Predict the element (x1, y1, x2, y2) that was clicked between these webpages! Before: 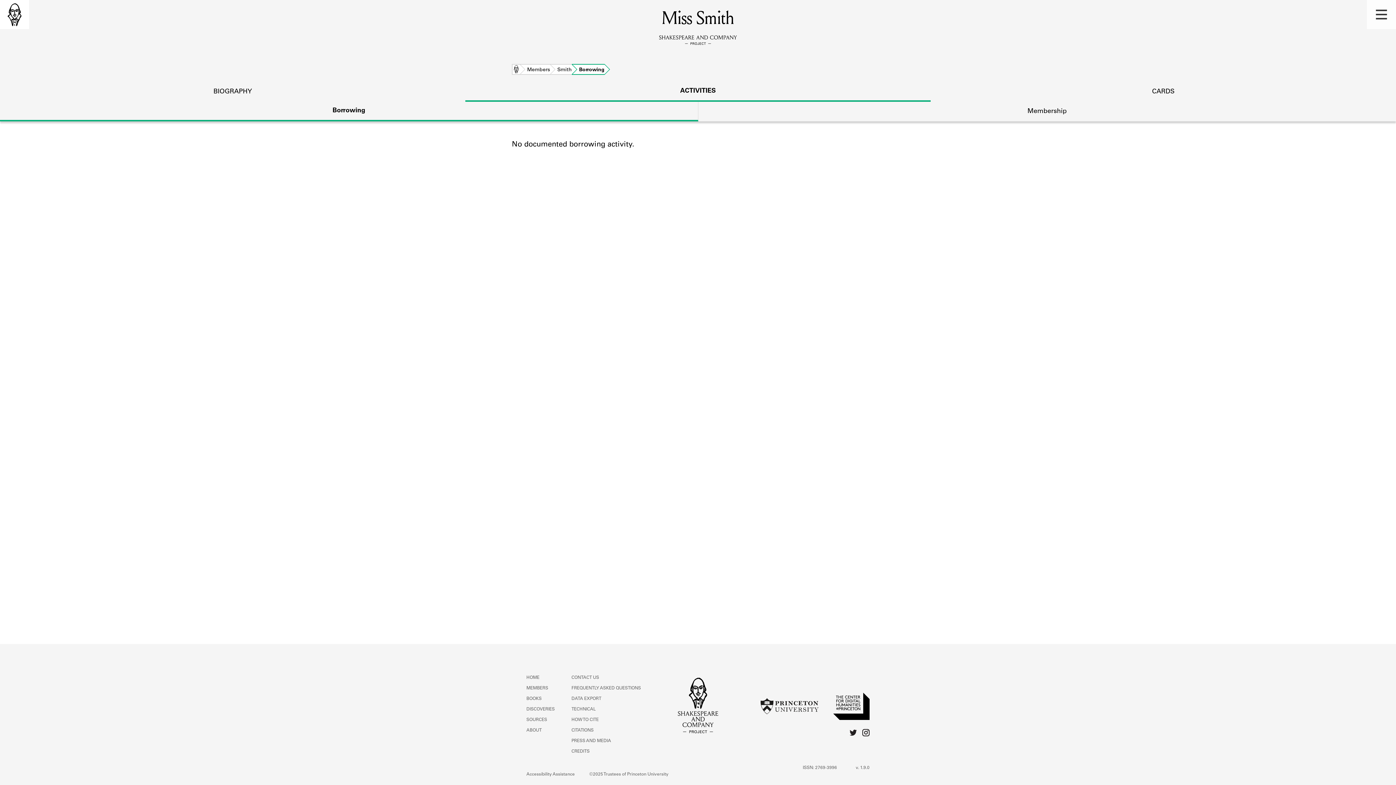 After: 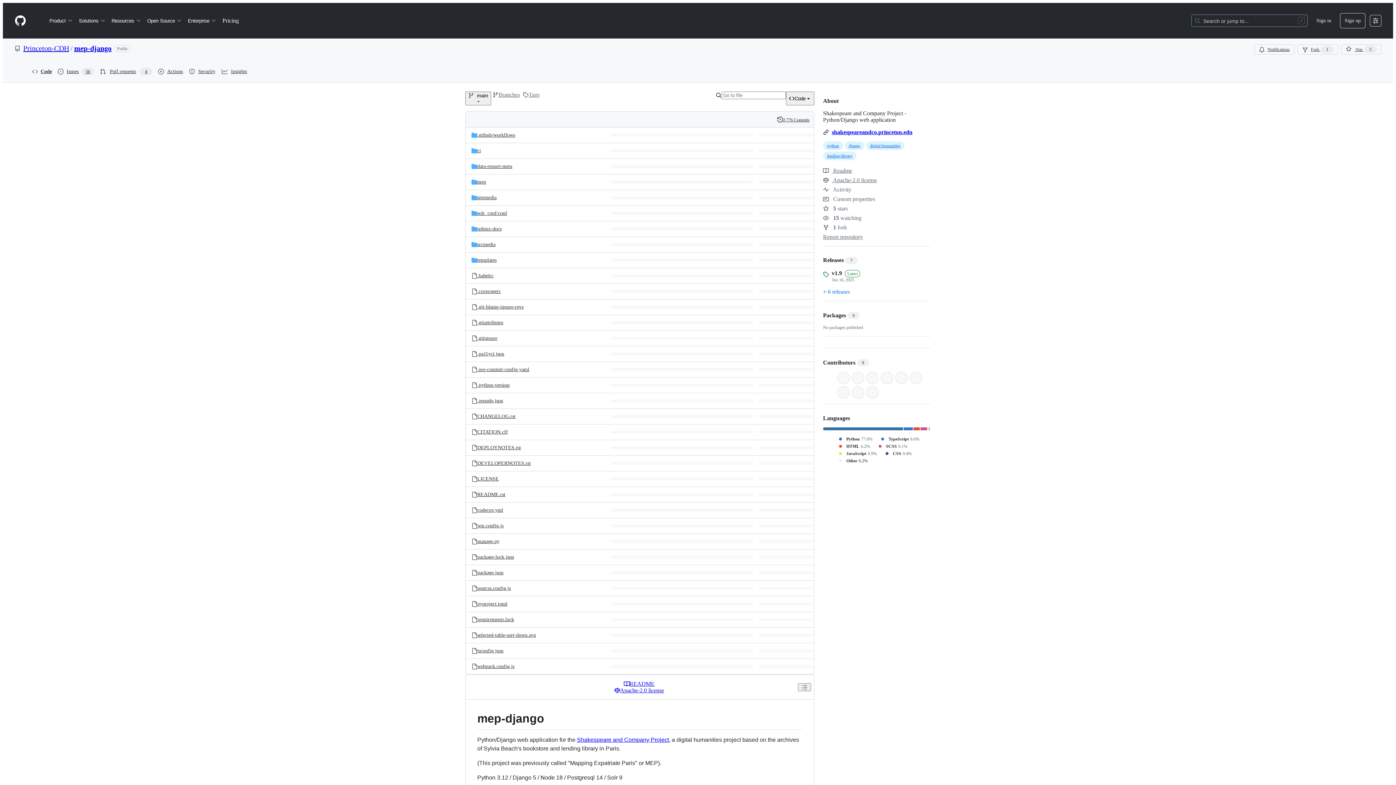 Action: bbox: (837, 765, 869, 771) label: v. 1.9.0